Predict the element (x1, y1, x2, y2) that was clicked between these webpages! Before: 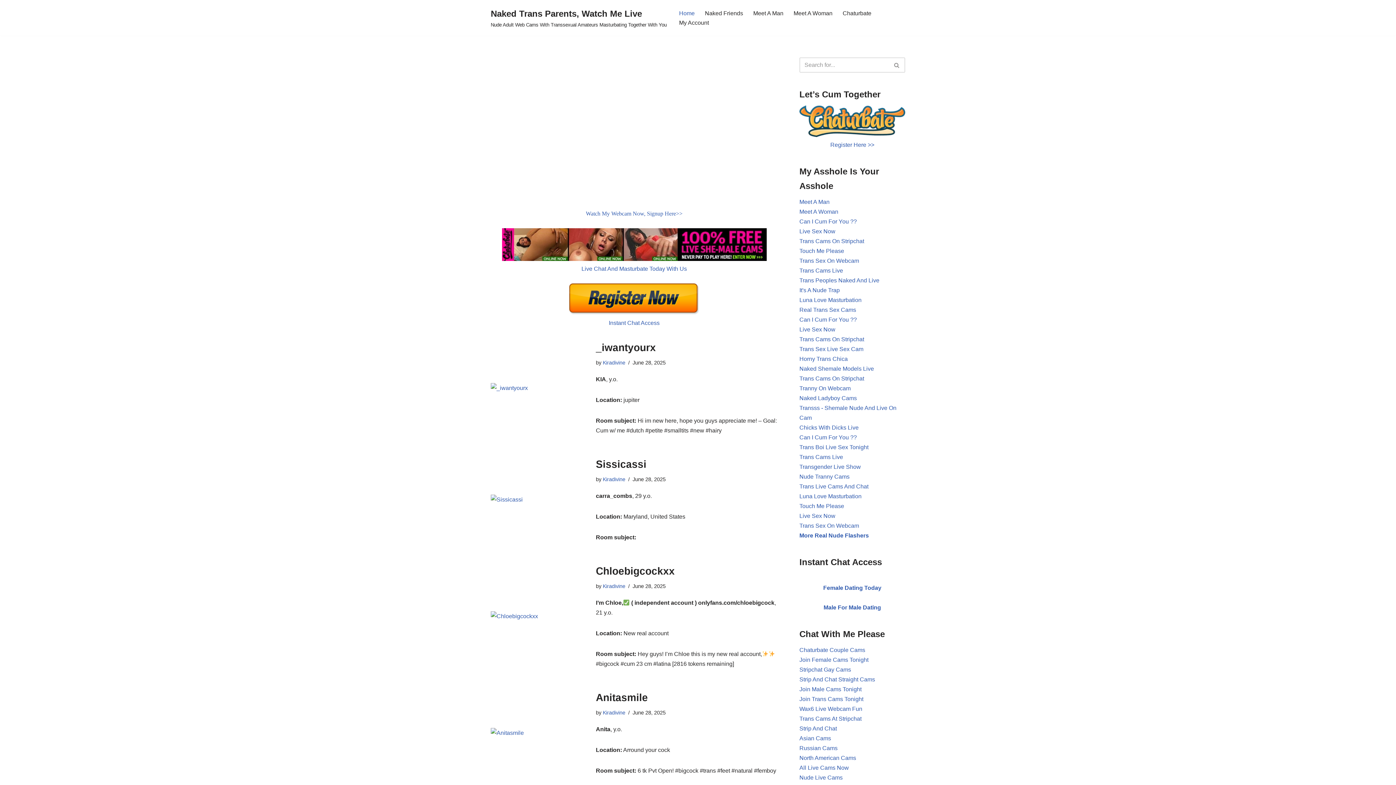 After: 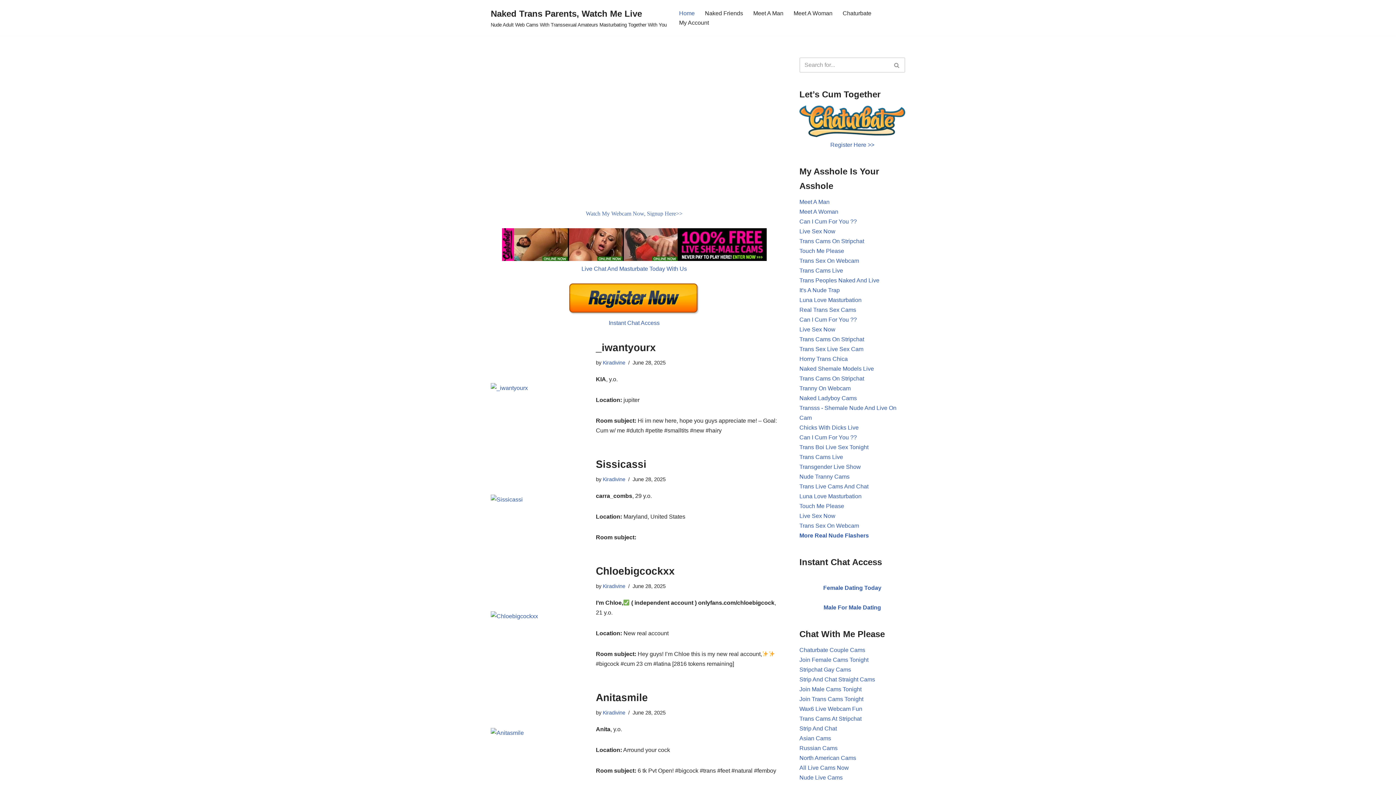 Action: label: Watch My Webcam Now, Signup Here>> bbox: (586, 210, 682, 216)